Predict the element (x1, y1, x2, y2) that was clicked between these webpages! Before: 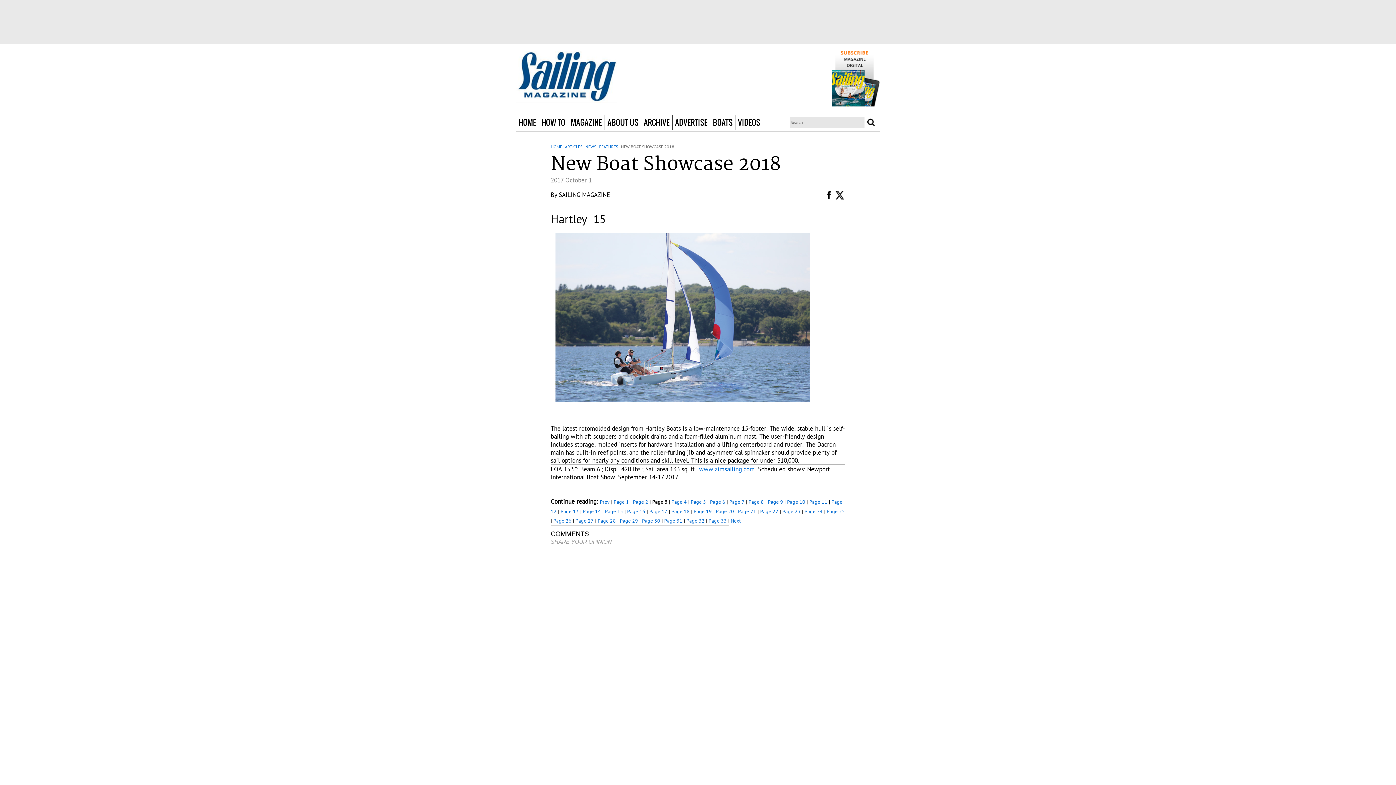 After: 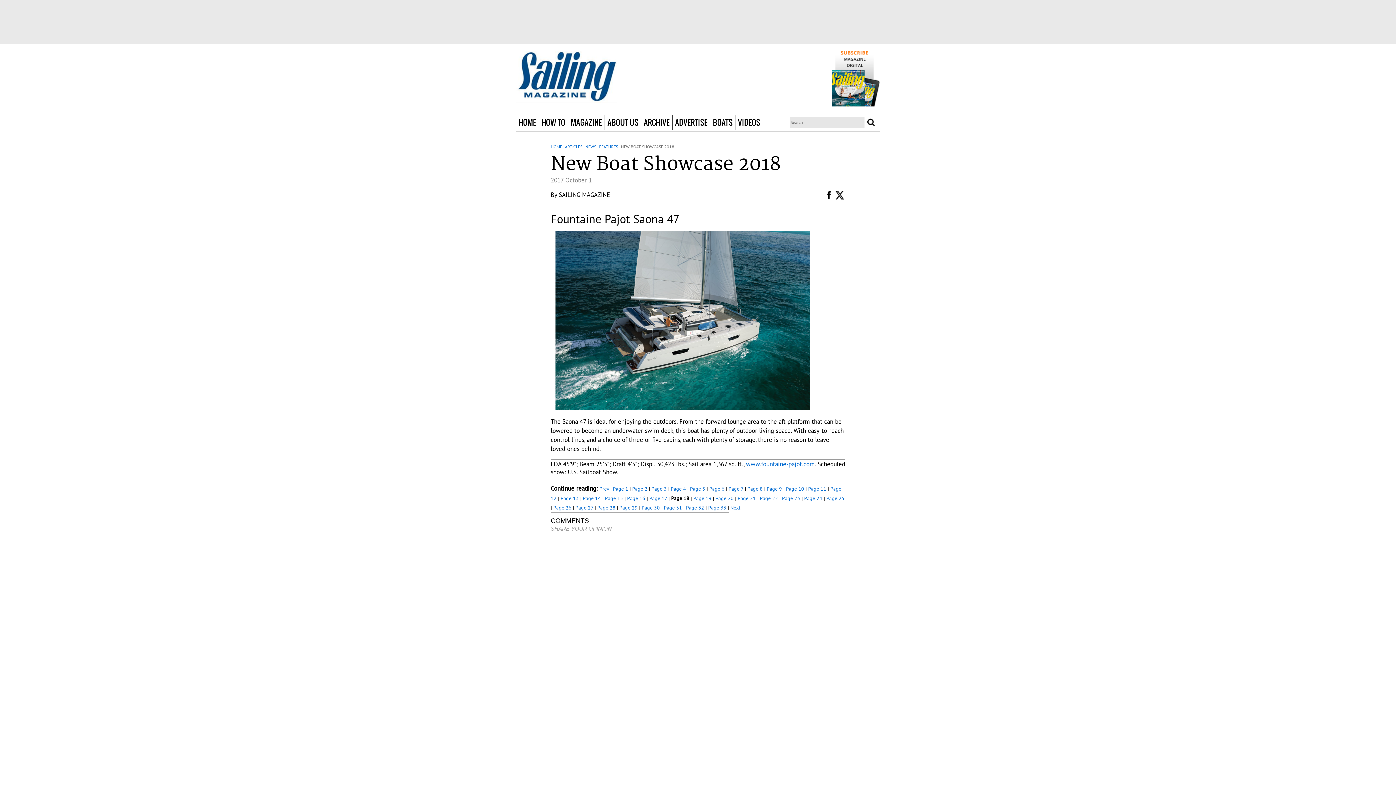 Action: label: Page 18 bbox: (671, 508, 689, 514)